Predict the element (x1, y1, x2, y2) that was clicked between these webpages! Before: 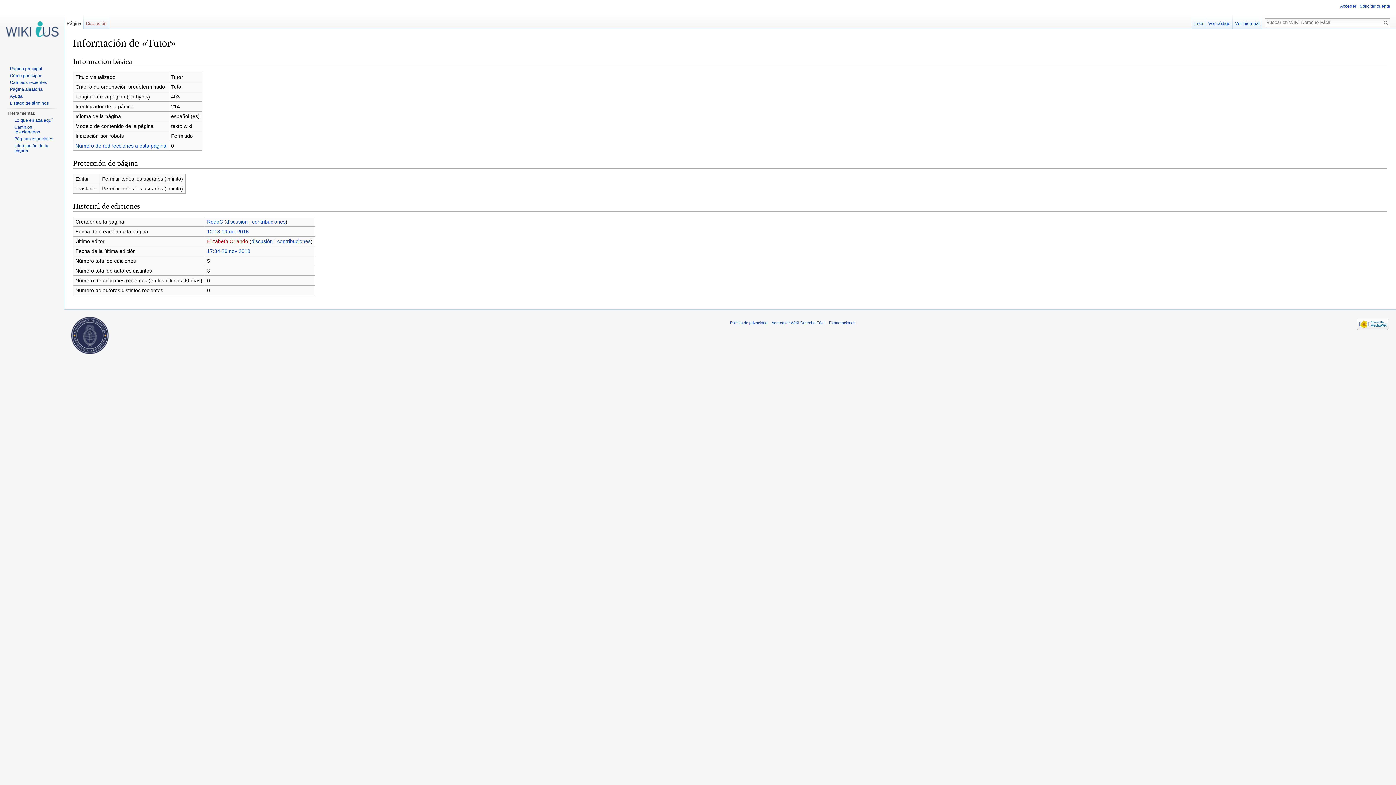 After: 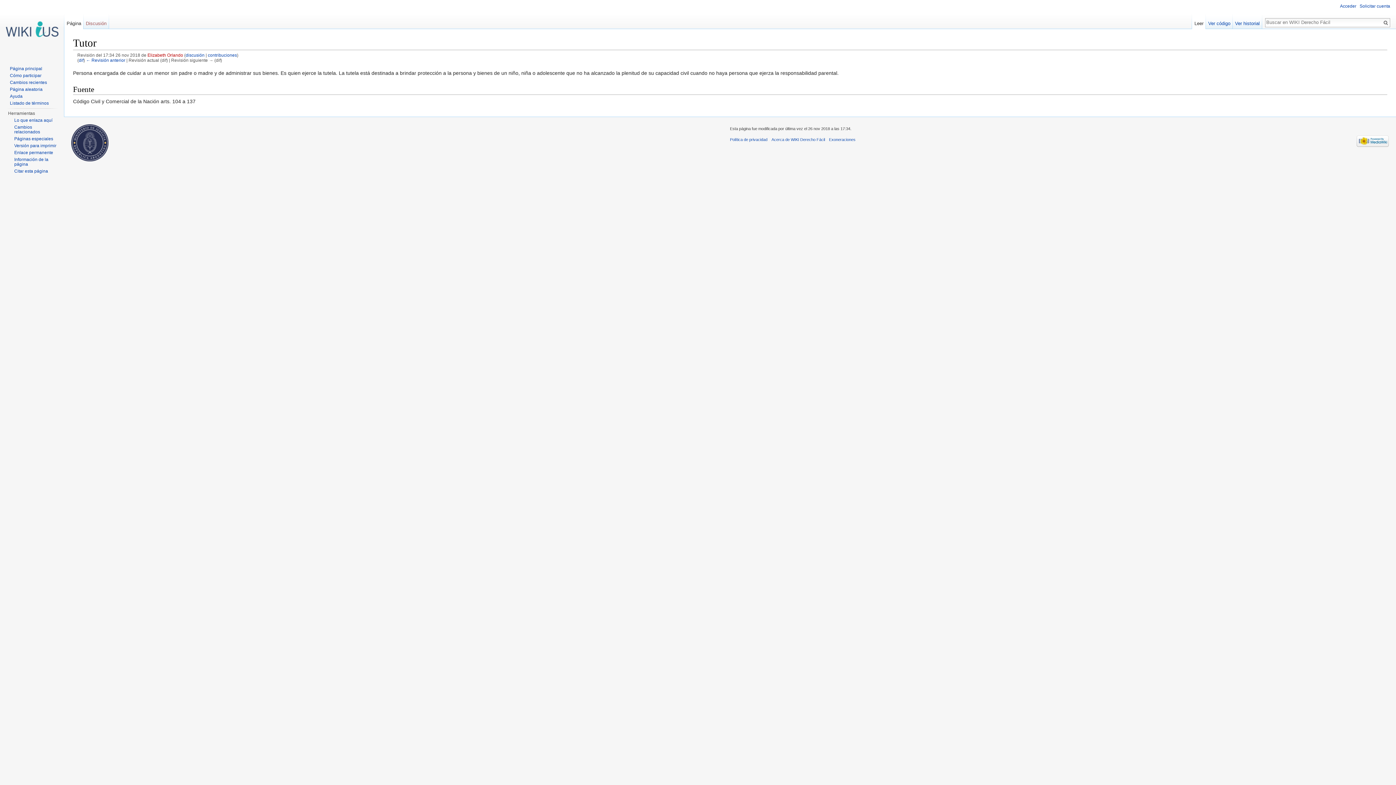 Action: bbox: (207, 248, 250, 254) label: 17:34 26 nov 2018